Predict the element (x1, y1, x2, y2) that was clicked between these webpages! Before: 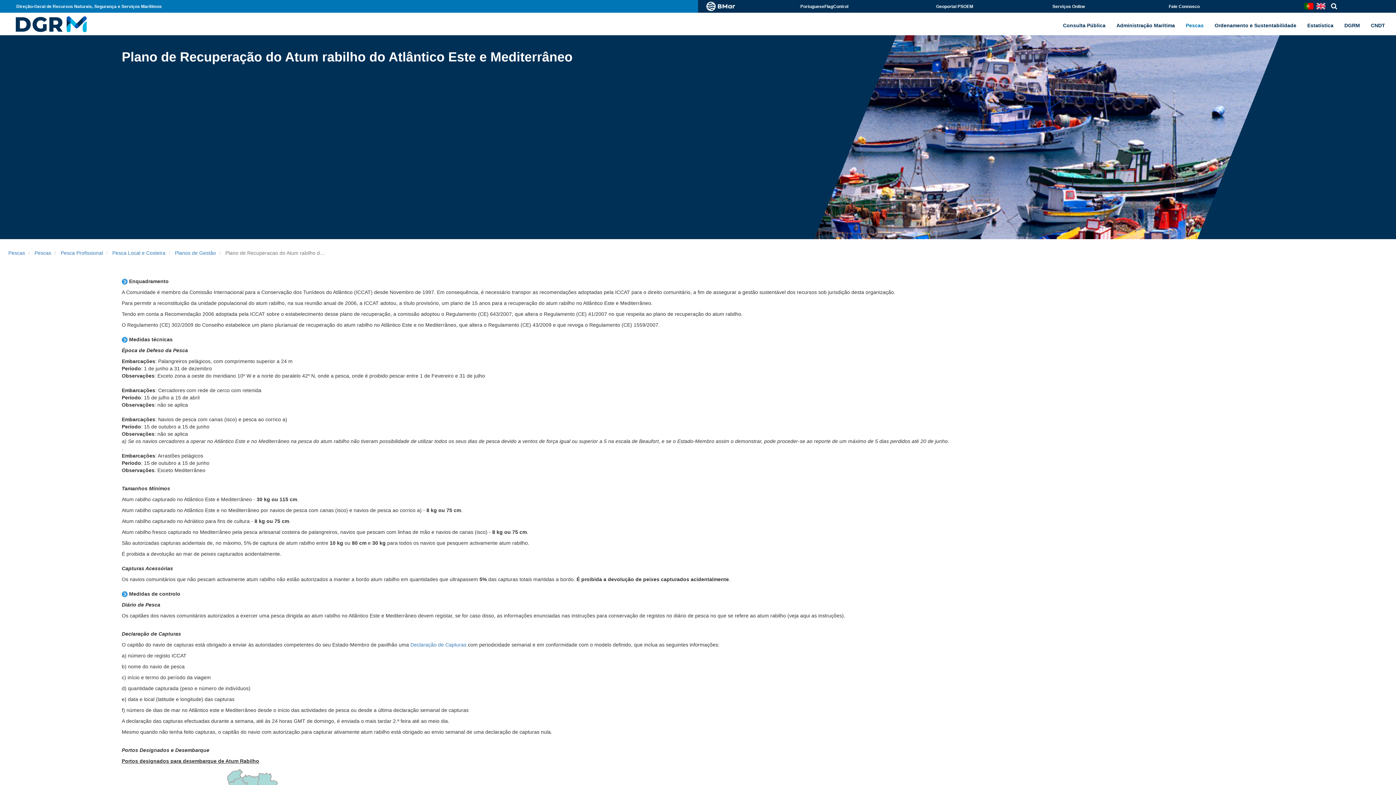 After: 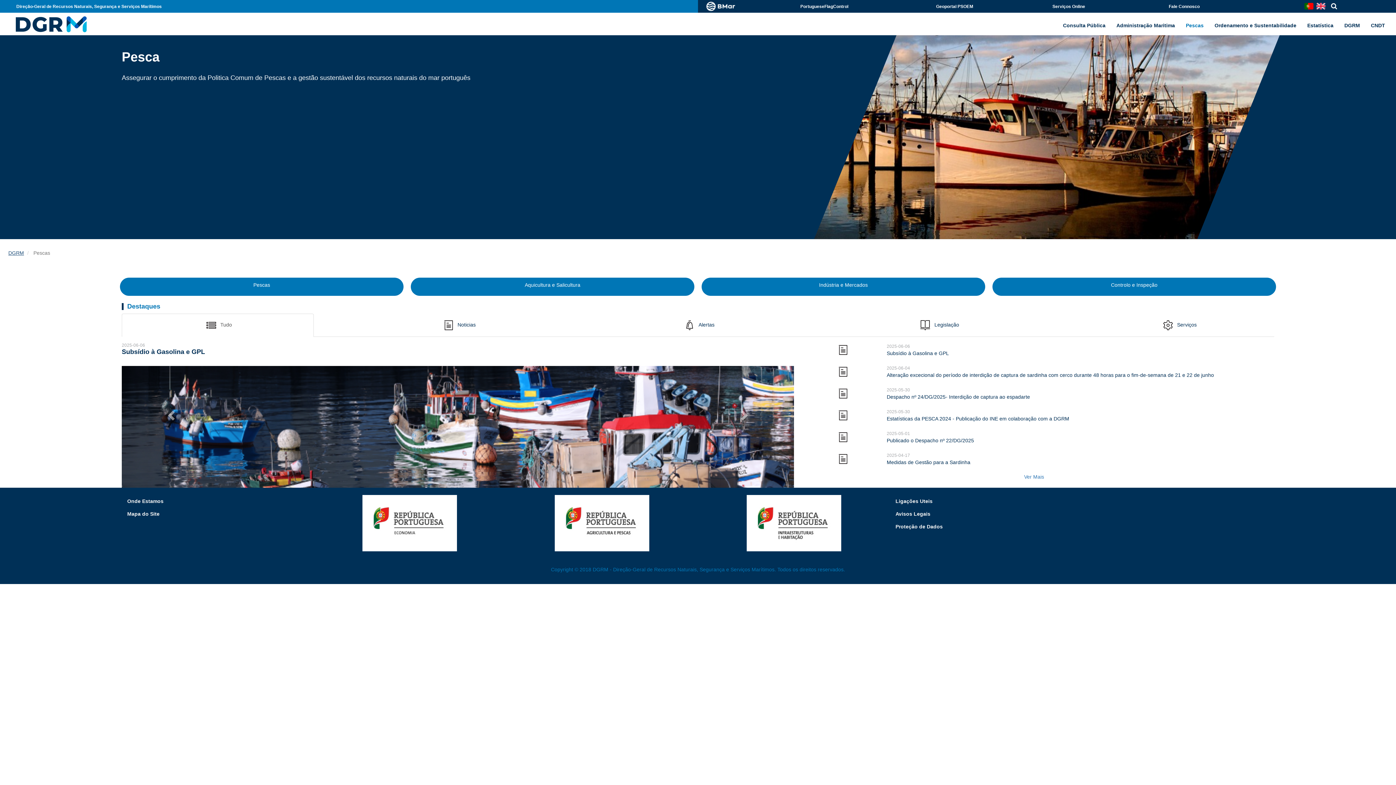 Action: bbox: (8, 250, 25, 256) label: Pescas